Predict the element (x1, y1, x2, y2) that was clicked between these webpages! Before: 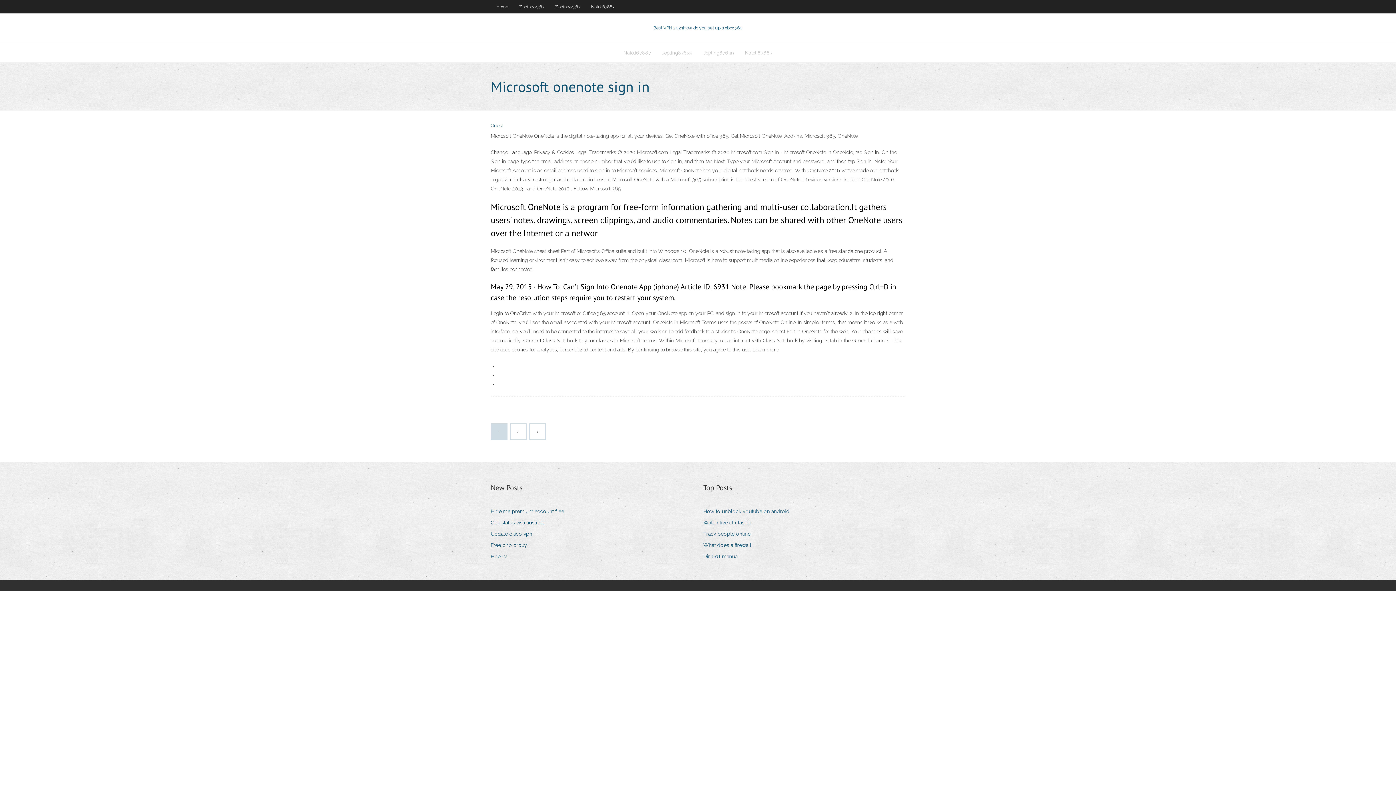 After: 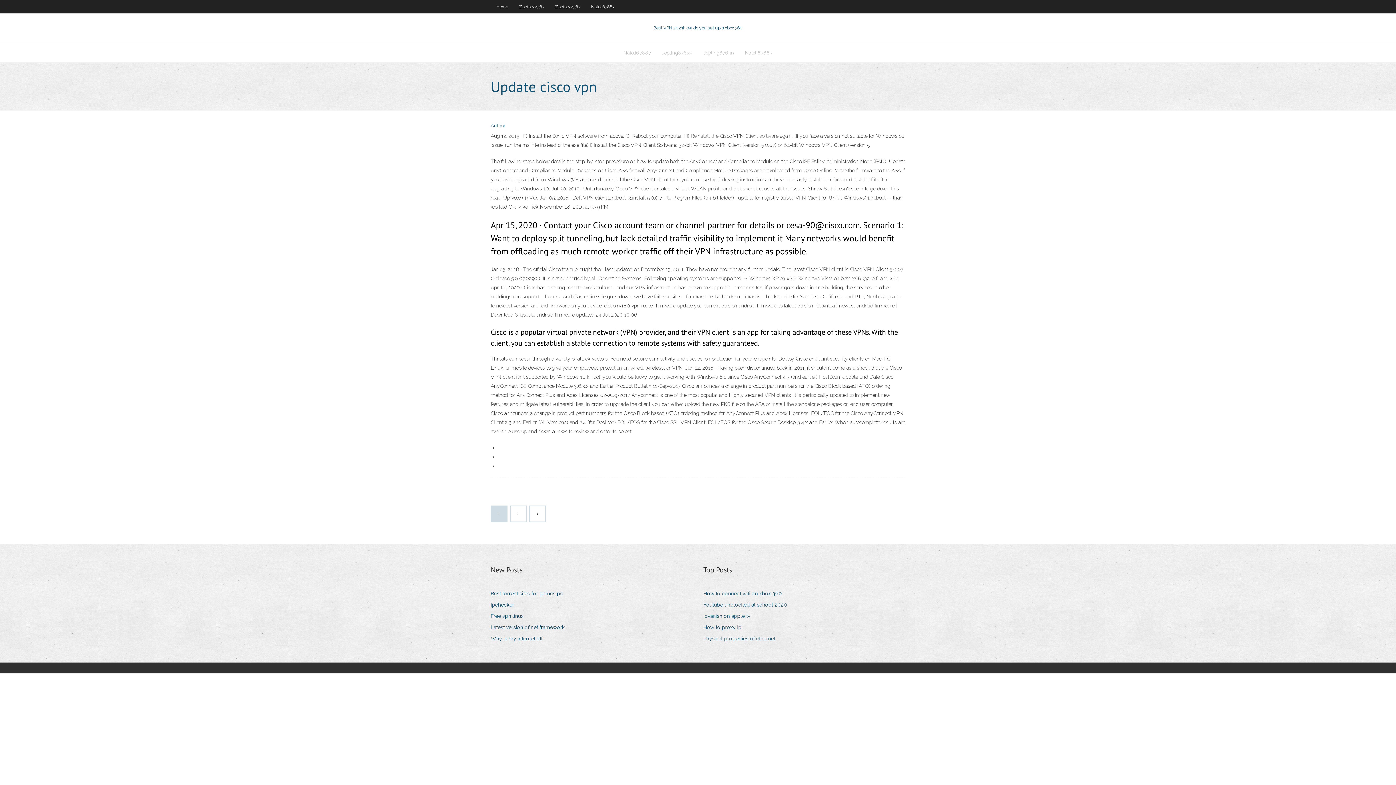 Action: label: Update cisco vpn bbox: (490, 529, 537, 539)